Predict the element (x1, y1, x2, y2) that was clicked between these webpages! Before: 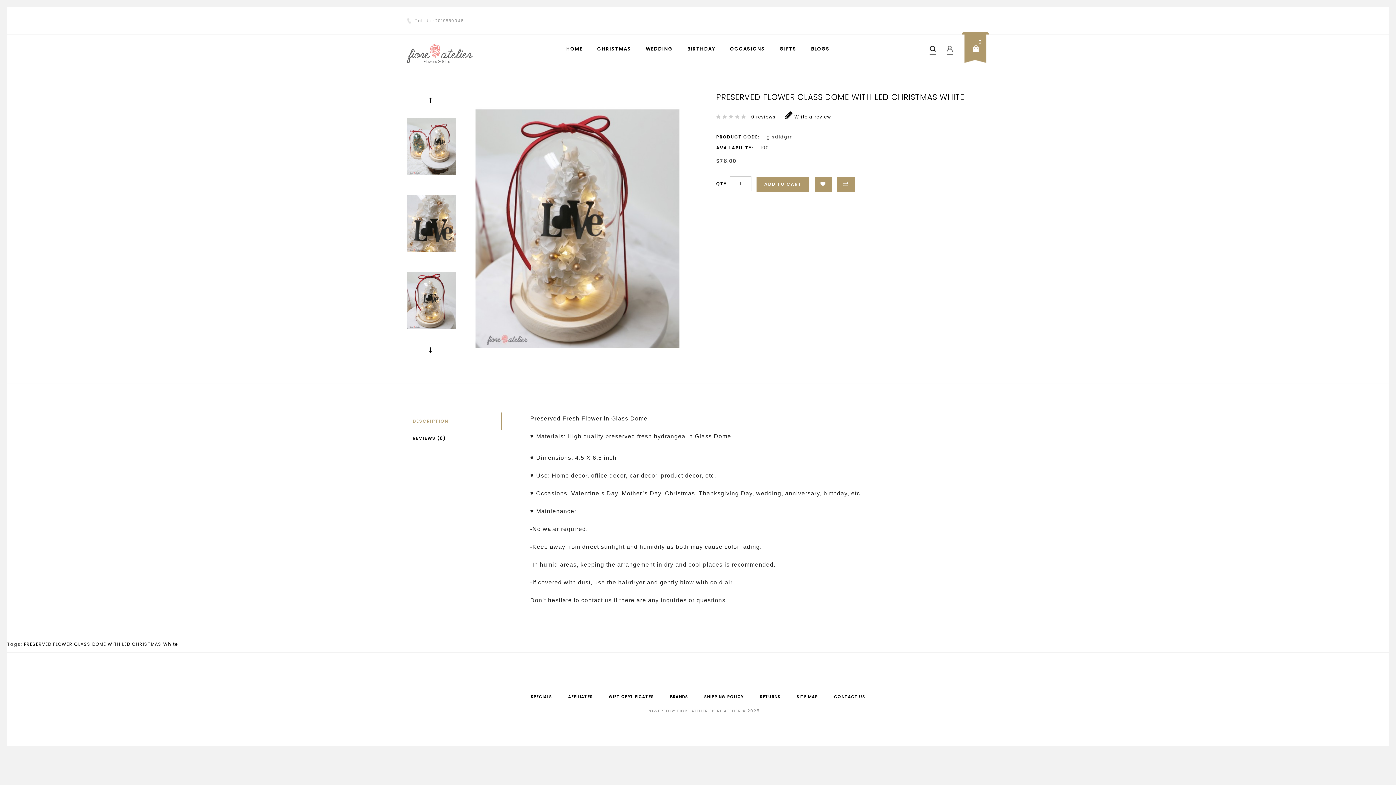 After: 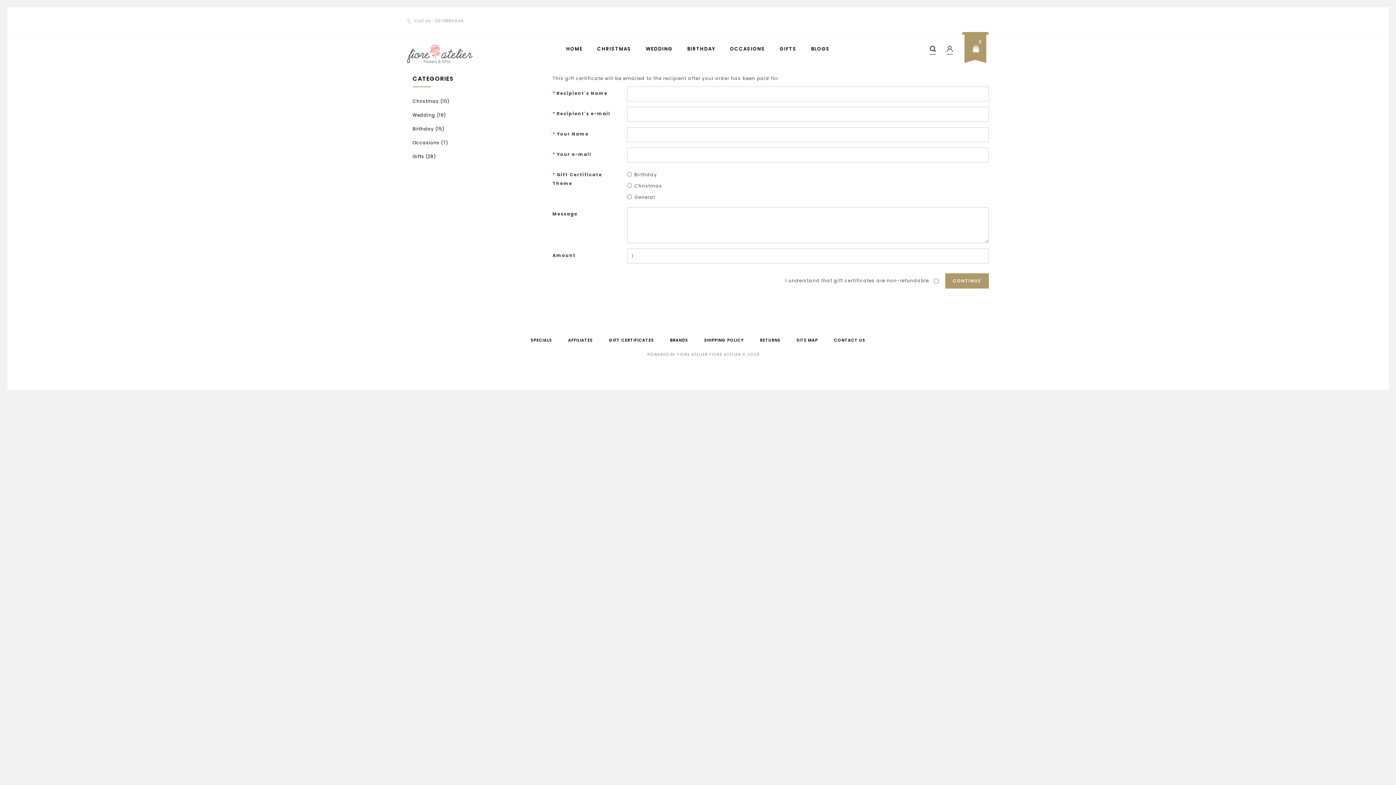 Action: bbox: (609, 694, 654, 700) label: GIFT CERTIFICATES